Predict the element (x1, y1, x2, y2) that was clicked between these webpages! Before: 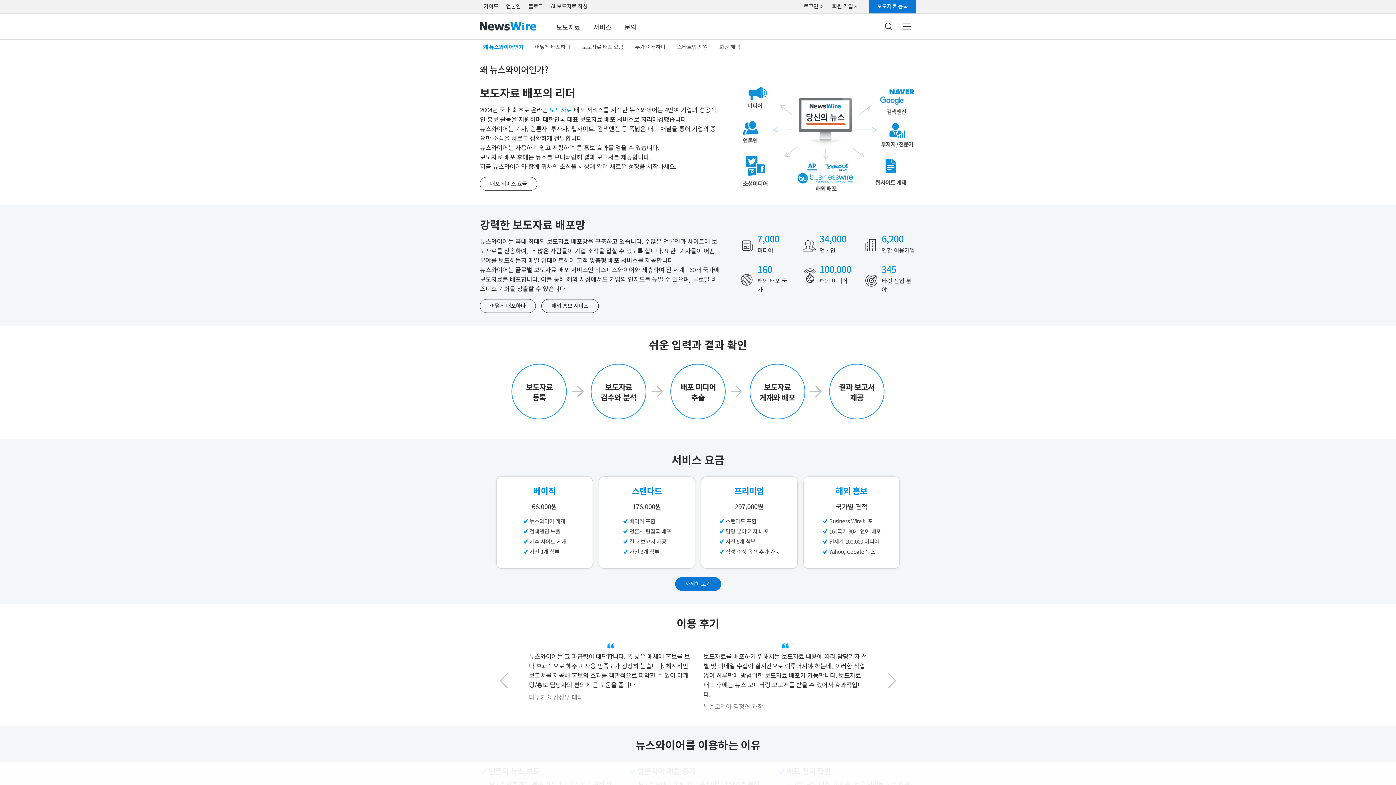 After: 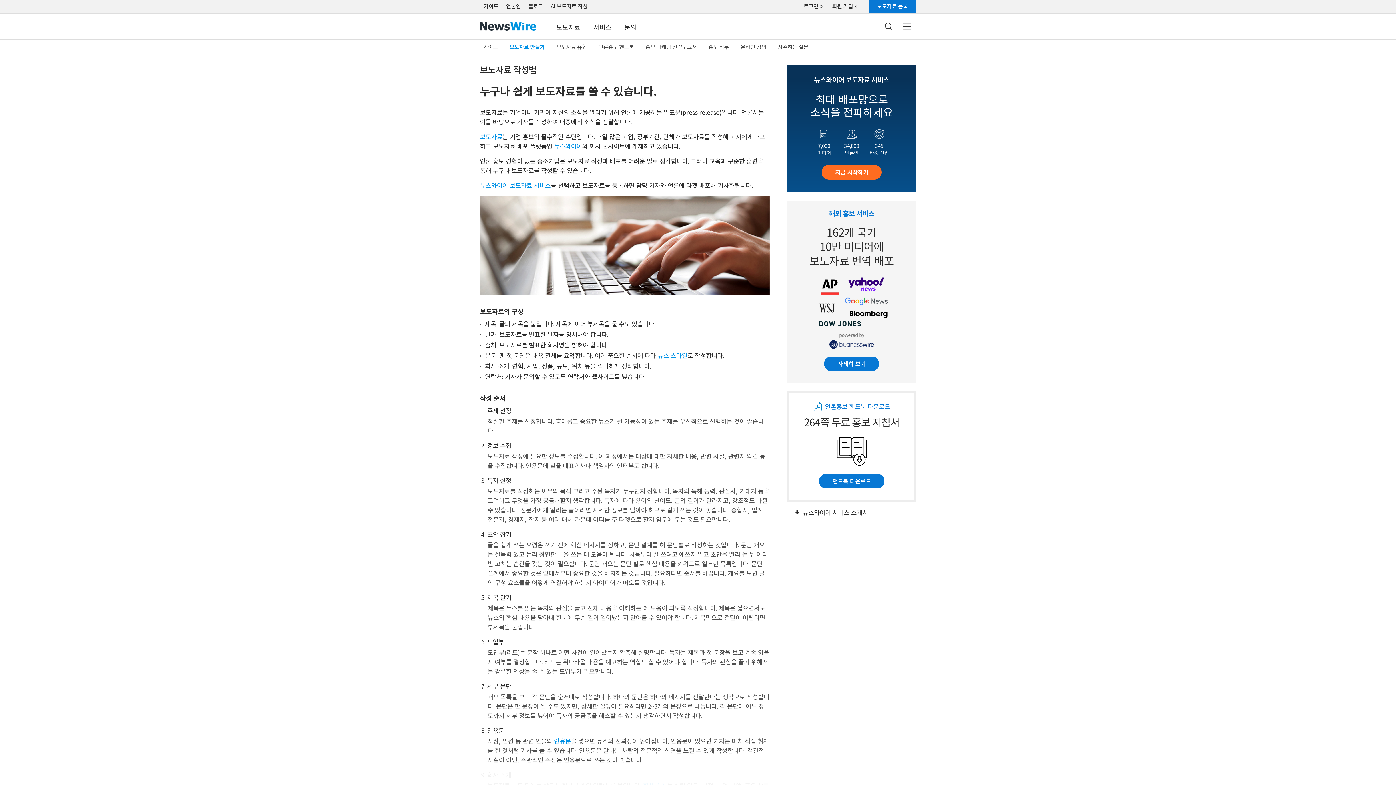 Action: bbox: (549, 106, 572, 114) label: 보도자료